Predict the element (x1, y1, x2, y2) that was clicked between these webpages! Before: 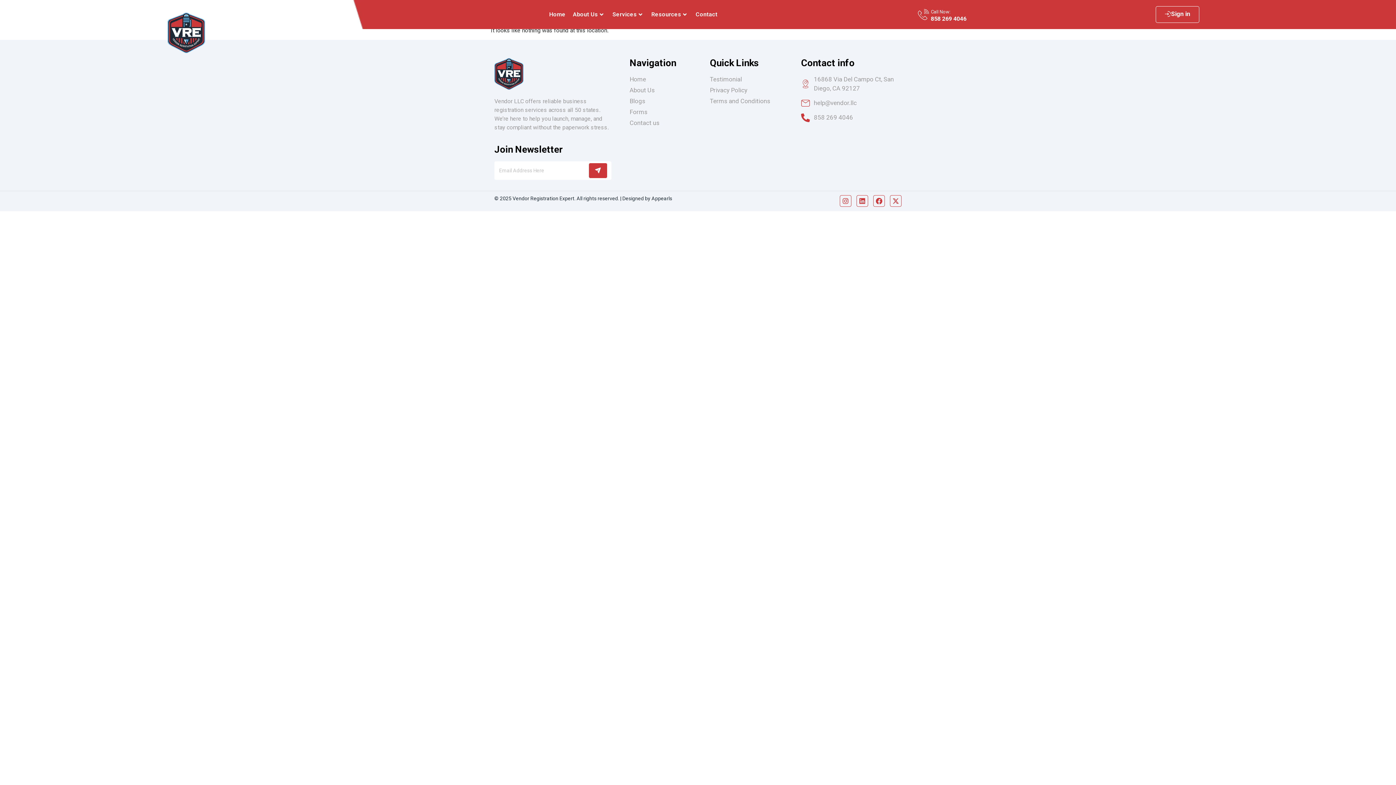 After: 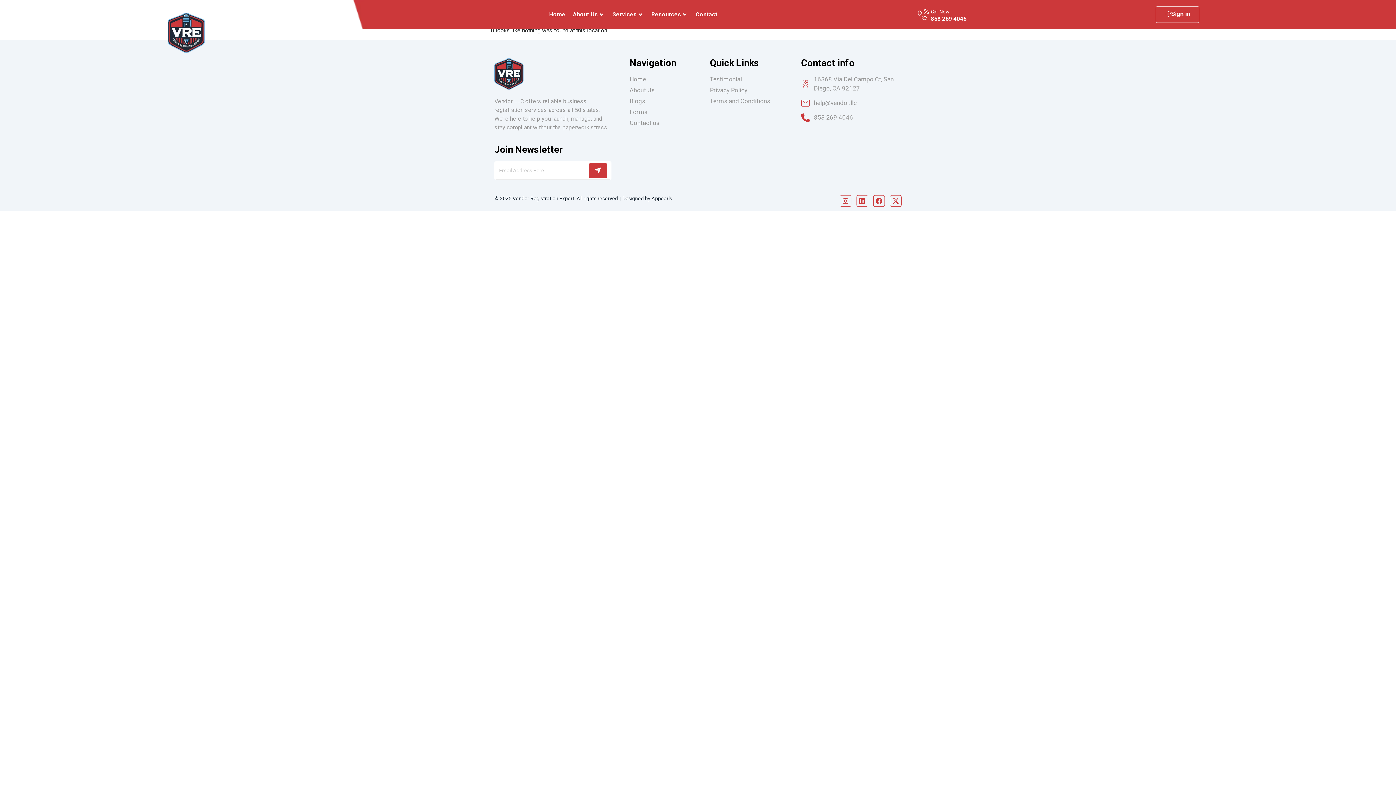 Action: label: Submit bbox: (589, 163, 607, 178)